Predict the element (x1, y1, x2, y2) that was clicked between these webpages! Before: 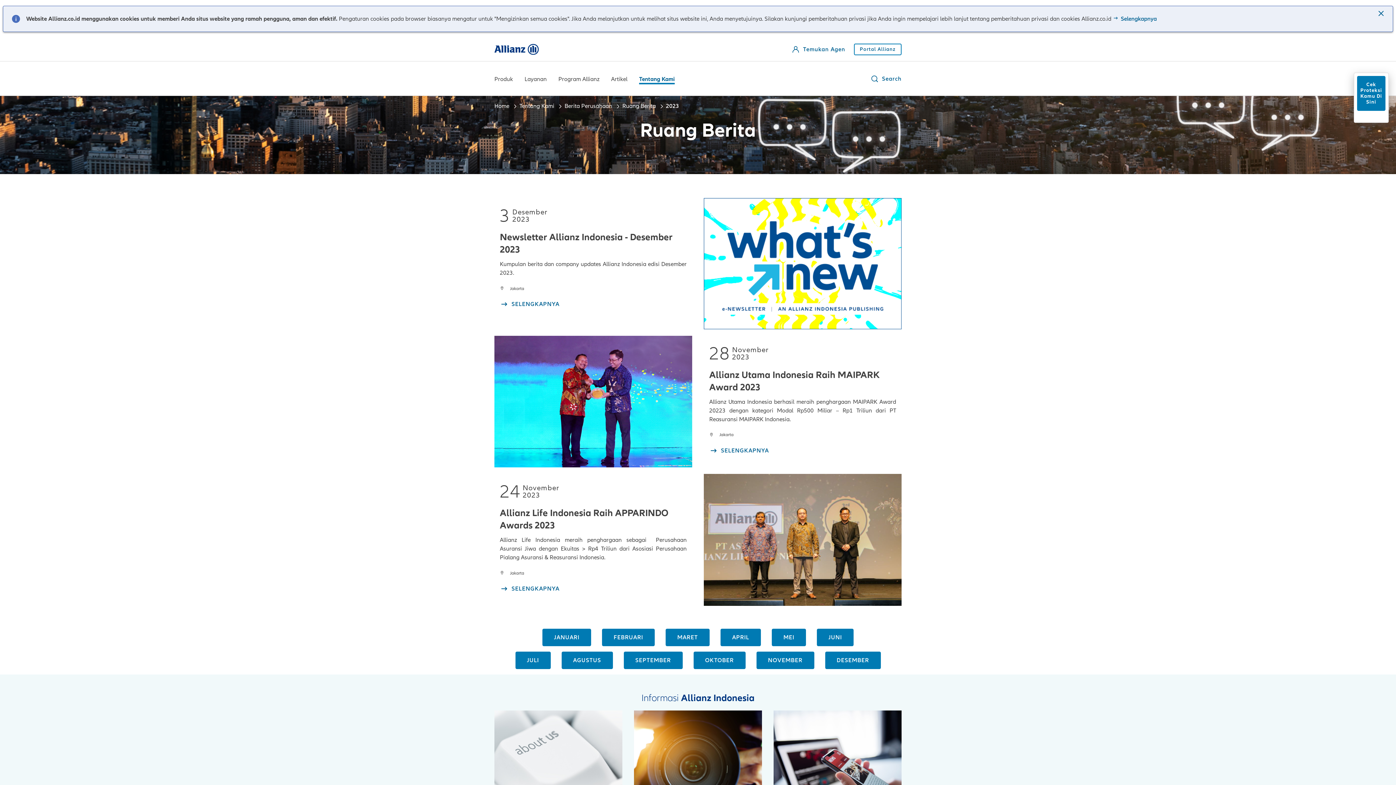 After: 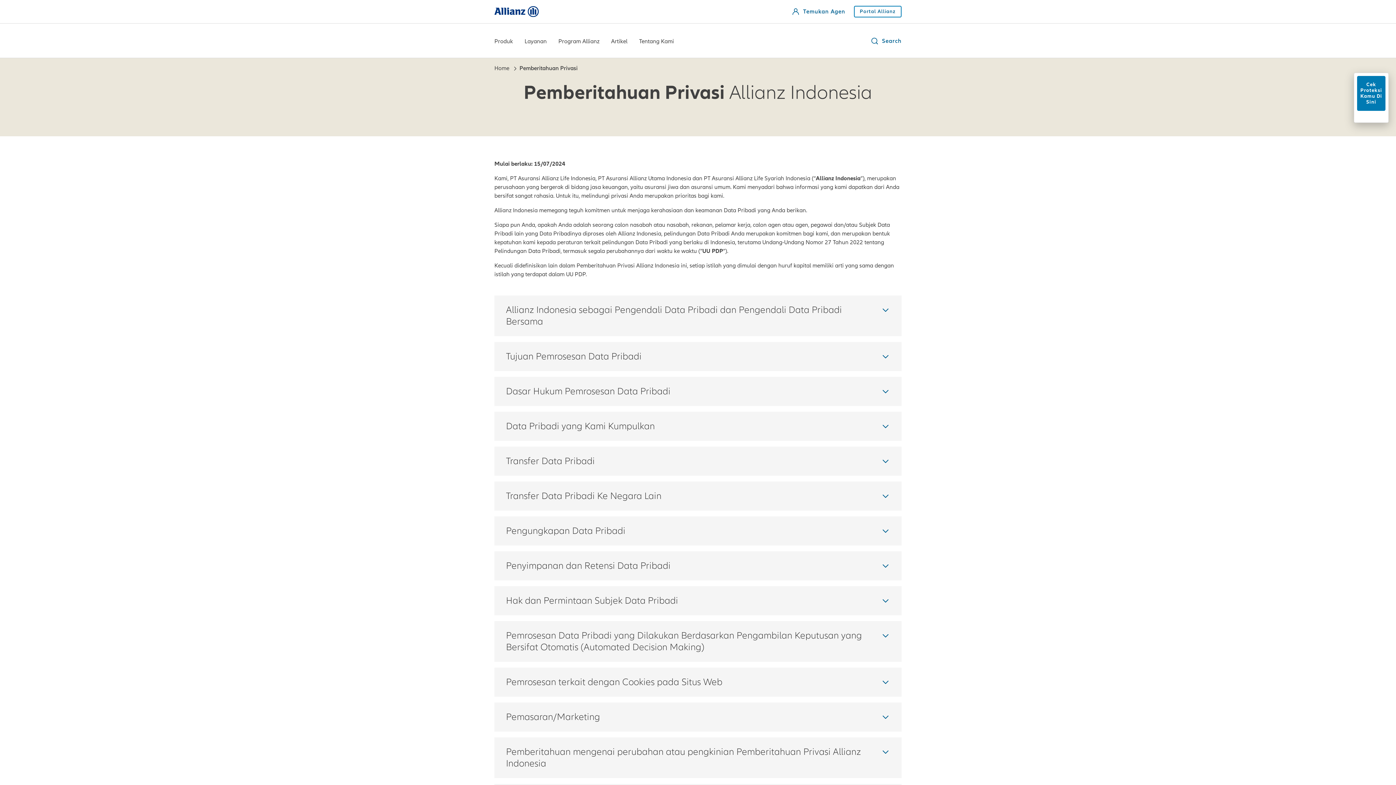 Action: bbox: (1113, 15, 1157, 22) label:  Selengkapnya